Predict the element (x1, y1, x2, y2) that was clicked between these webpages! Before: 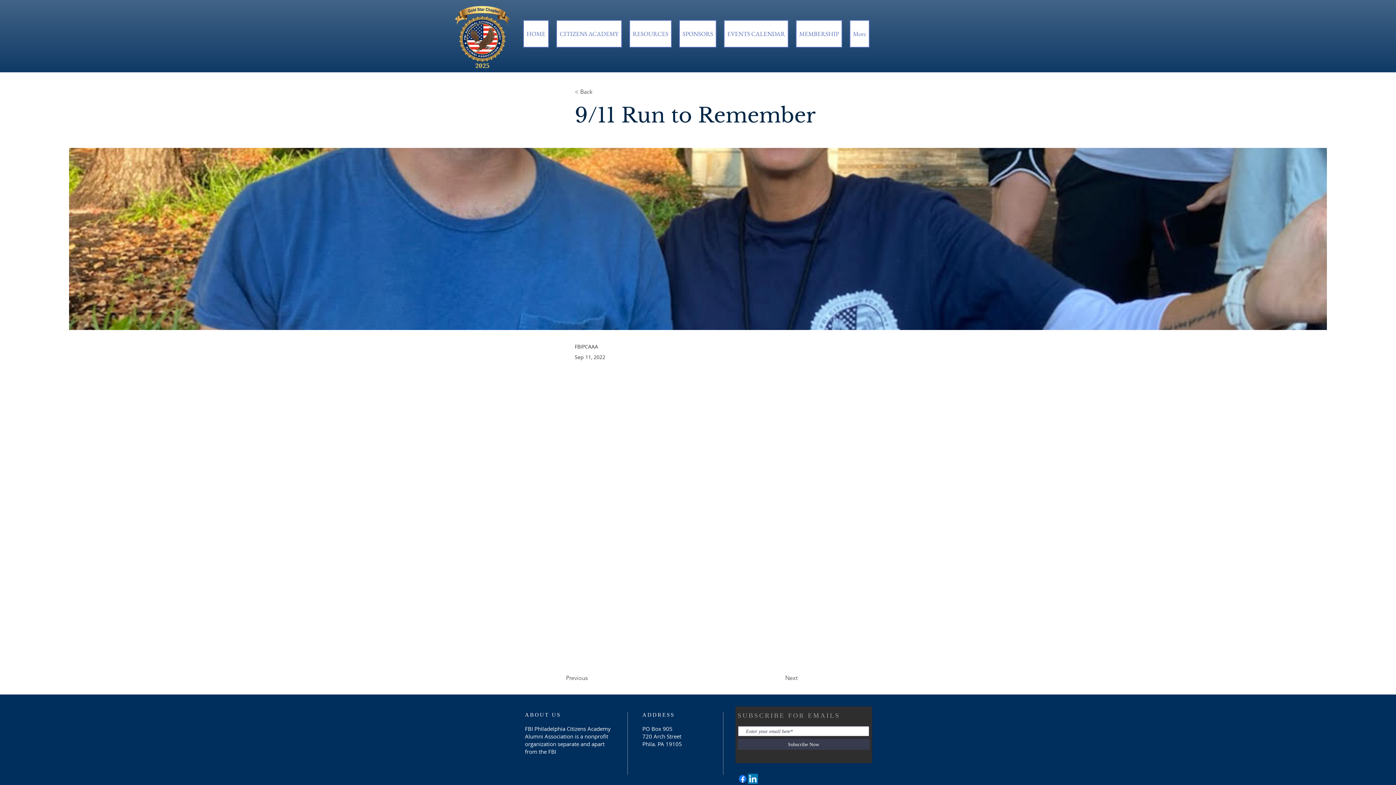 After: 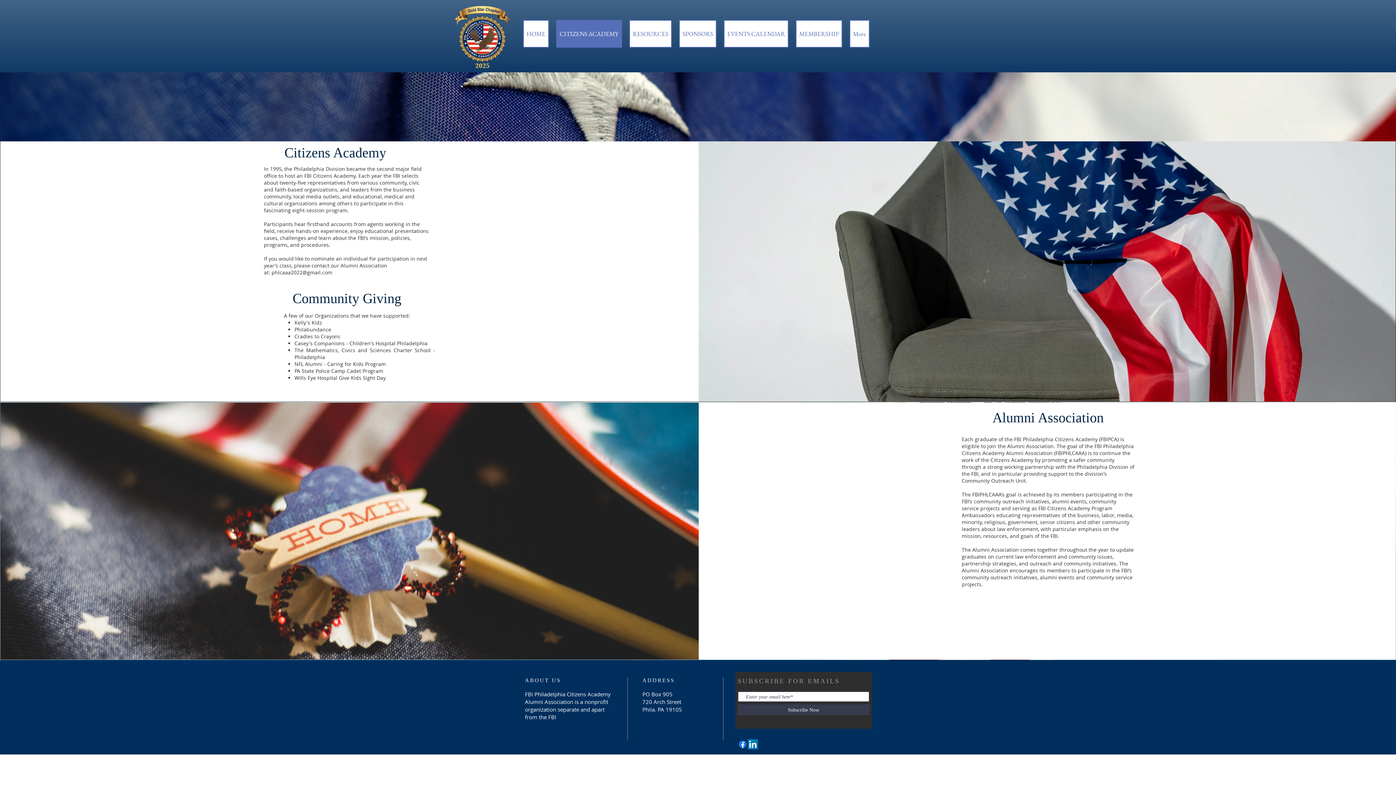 Action: bbox: (556, 20, 622, 47) label: CITIZENS ACADEMY